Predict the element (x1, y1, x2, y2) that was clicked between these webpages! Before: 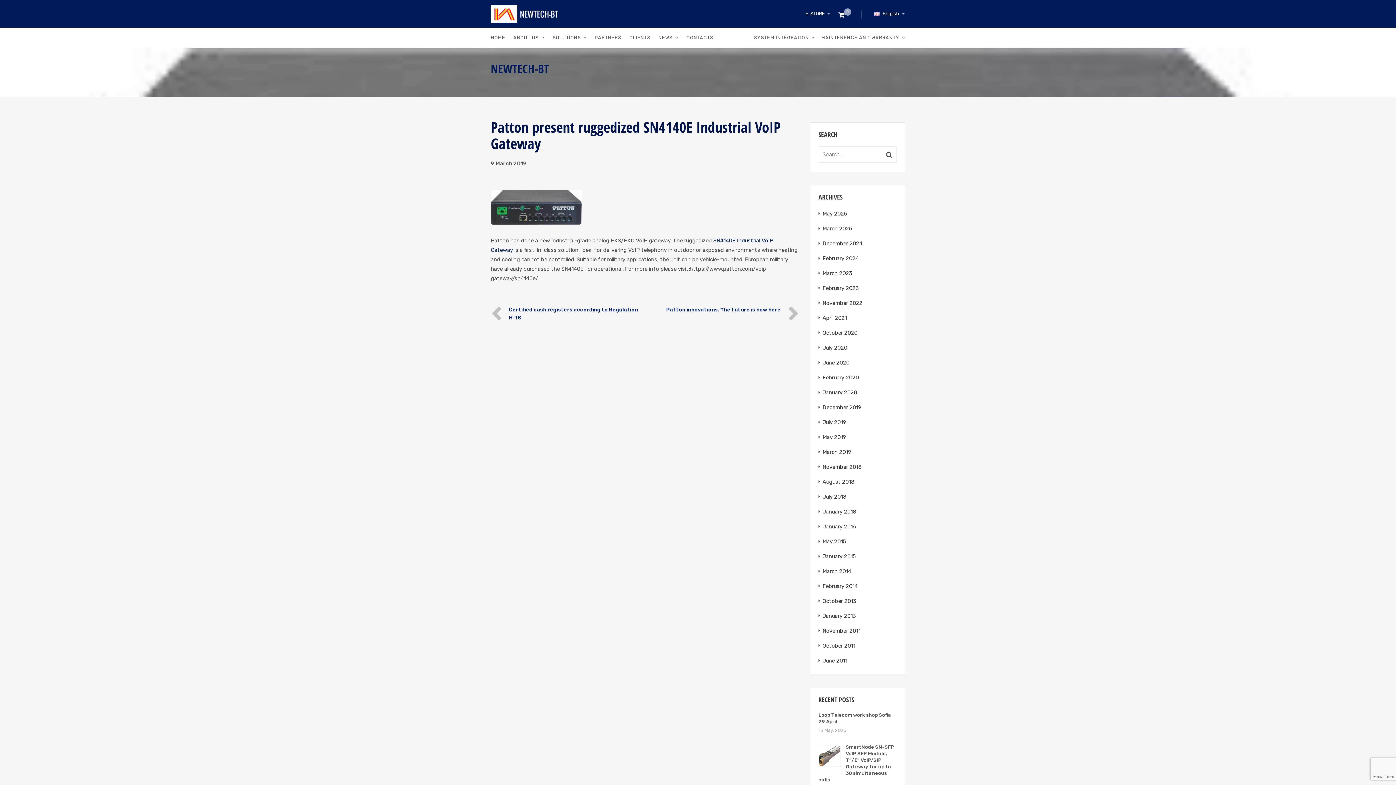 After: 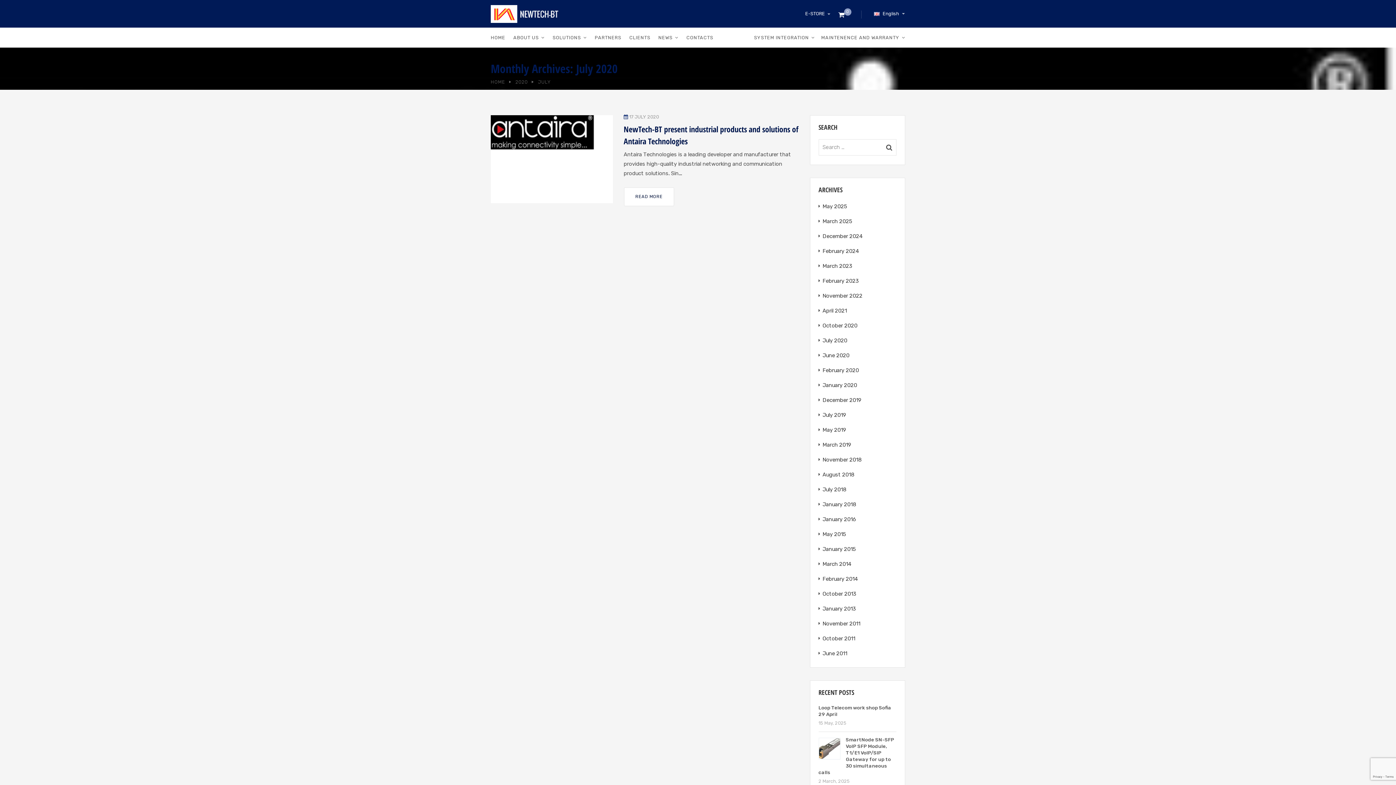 Action: label: July 2020 bbox: (822, 344, 847, 351)